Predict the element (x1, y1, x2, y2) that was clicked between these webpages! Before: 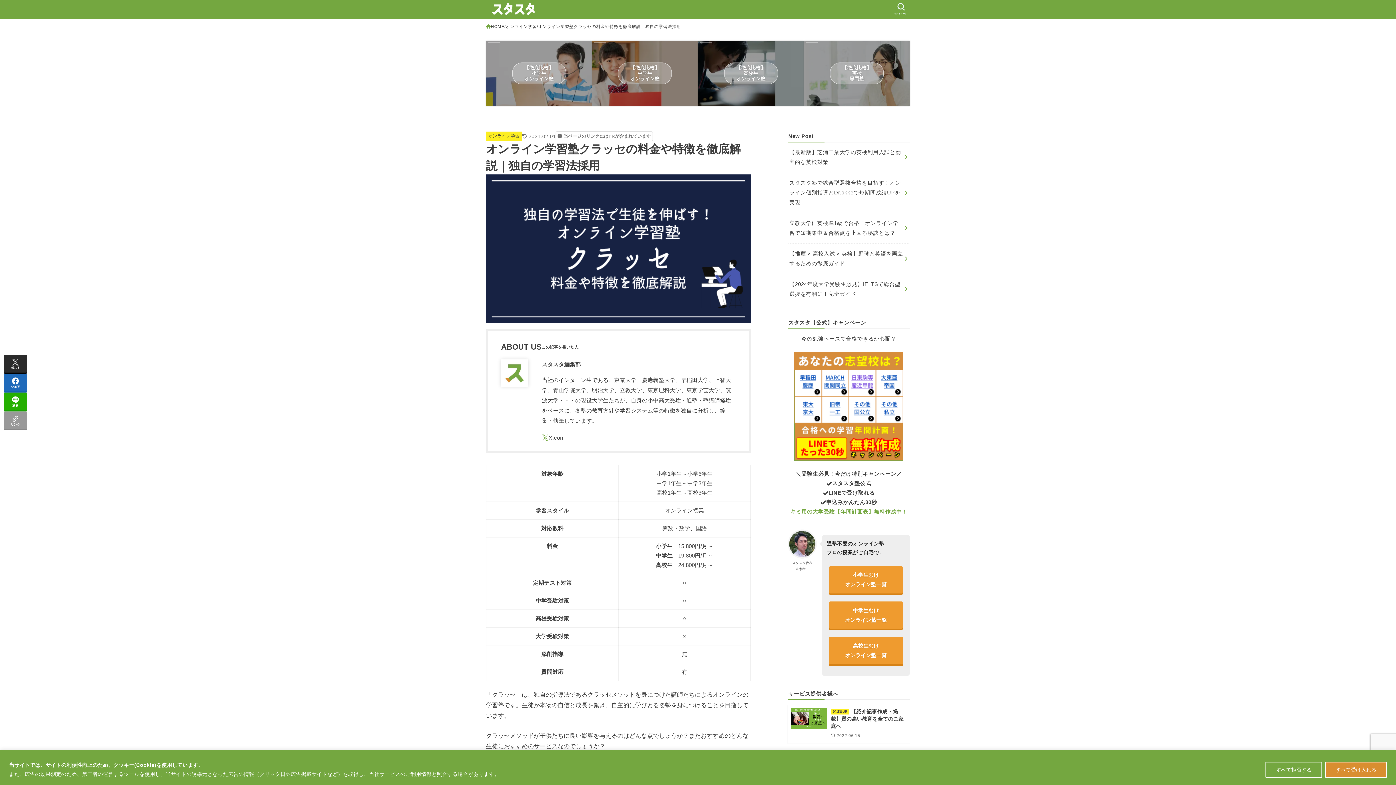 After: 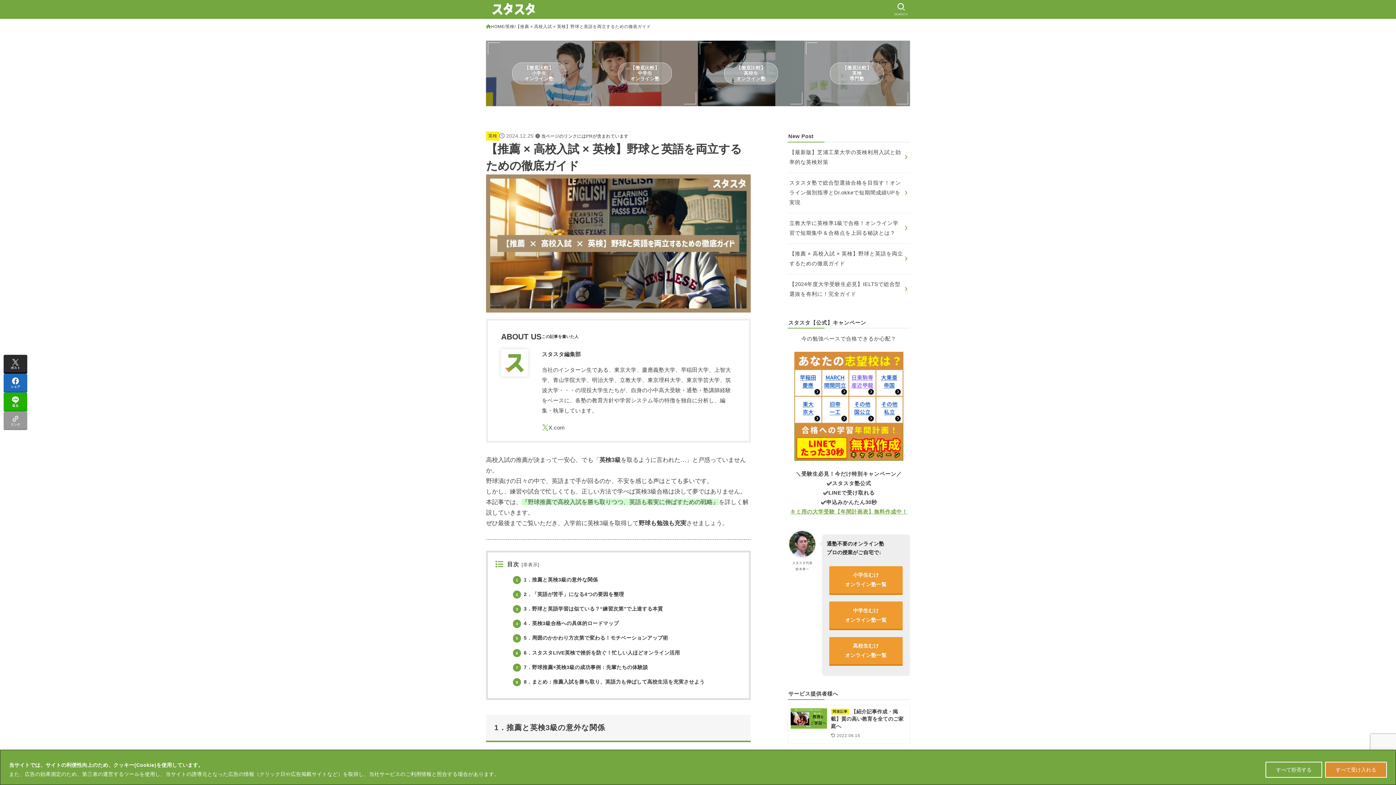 Action: label: 【推薦 × 高校入試 × 英検】野球と英語を両立するための徹底ガイド bbox: (788, 243, 910, 274)